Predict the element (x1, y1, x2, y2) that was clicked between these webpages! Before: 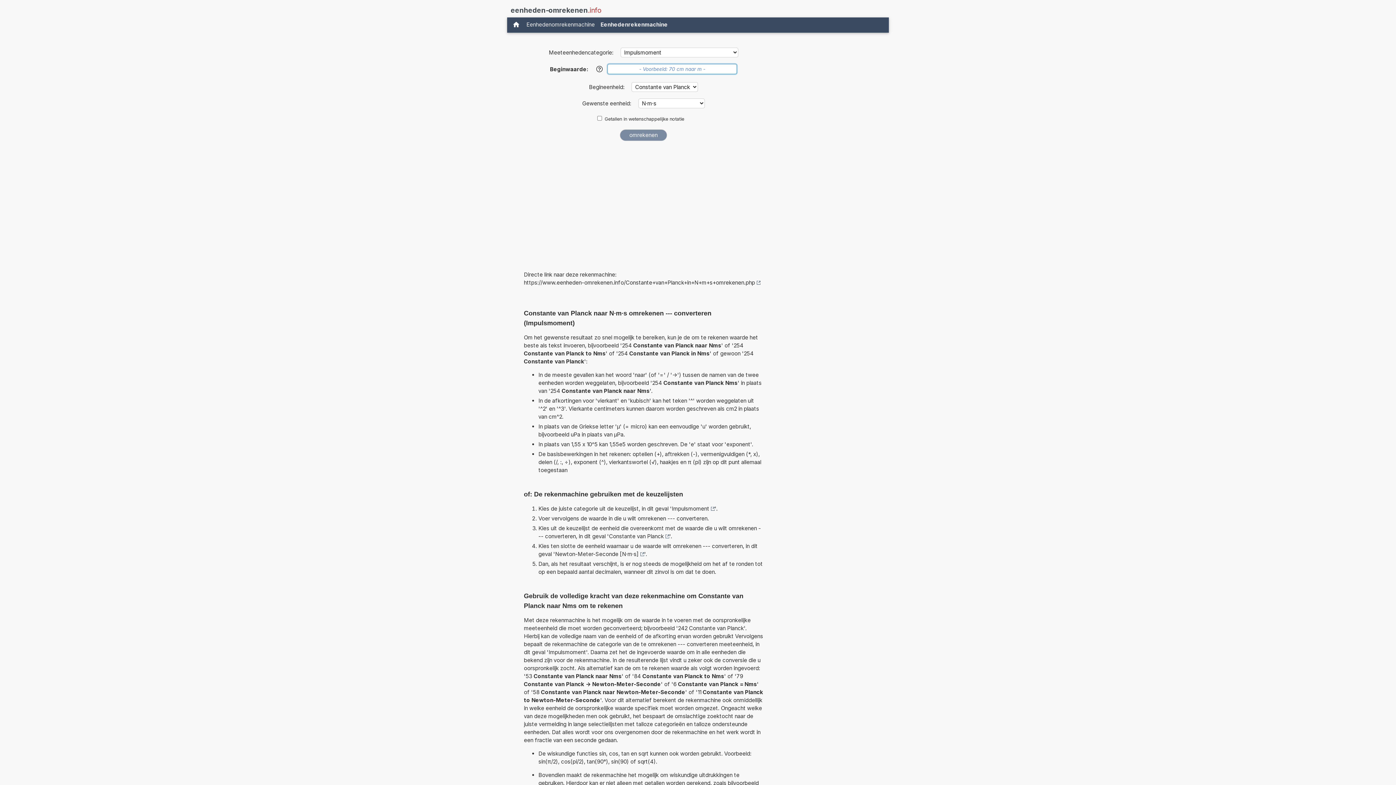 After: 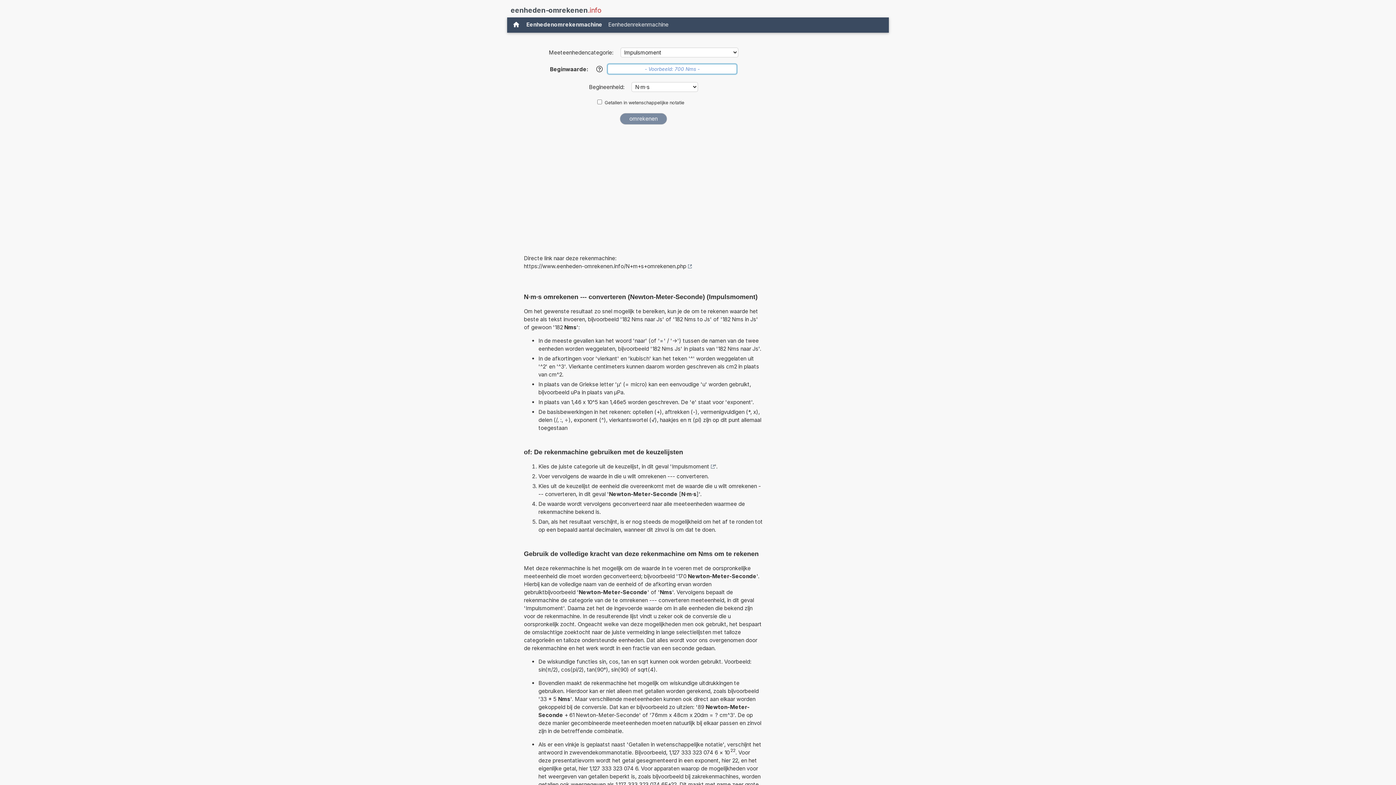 Action: label: Newton-Meter-Seconde [N·m·s] bbox: (555, 550, 644, 558)